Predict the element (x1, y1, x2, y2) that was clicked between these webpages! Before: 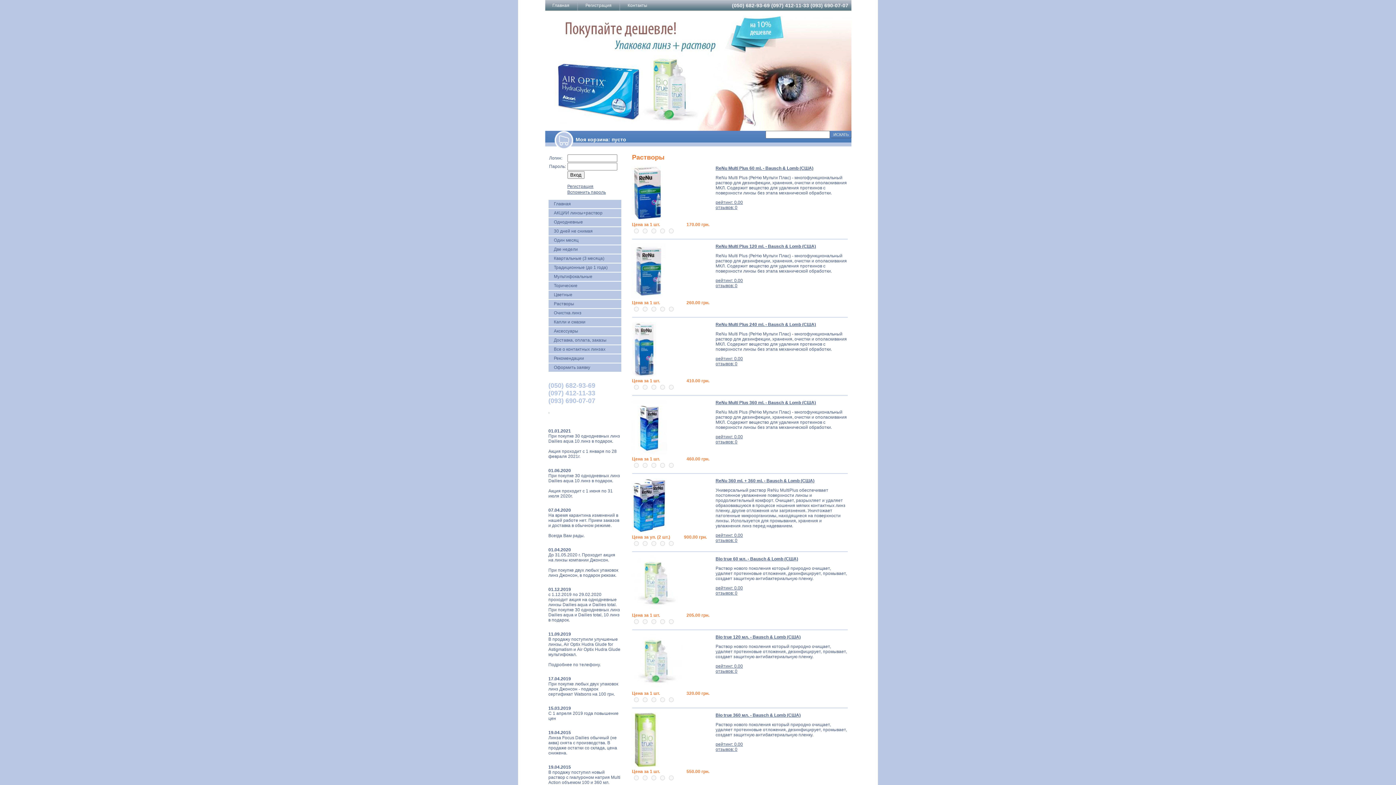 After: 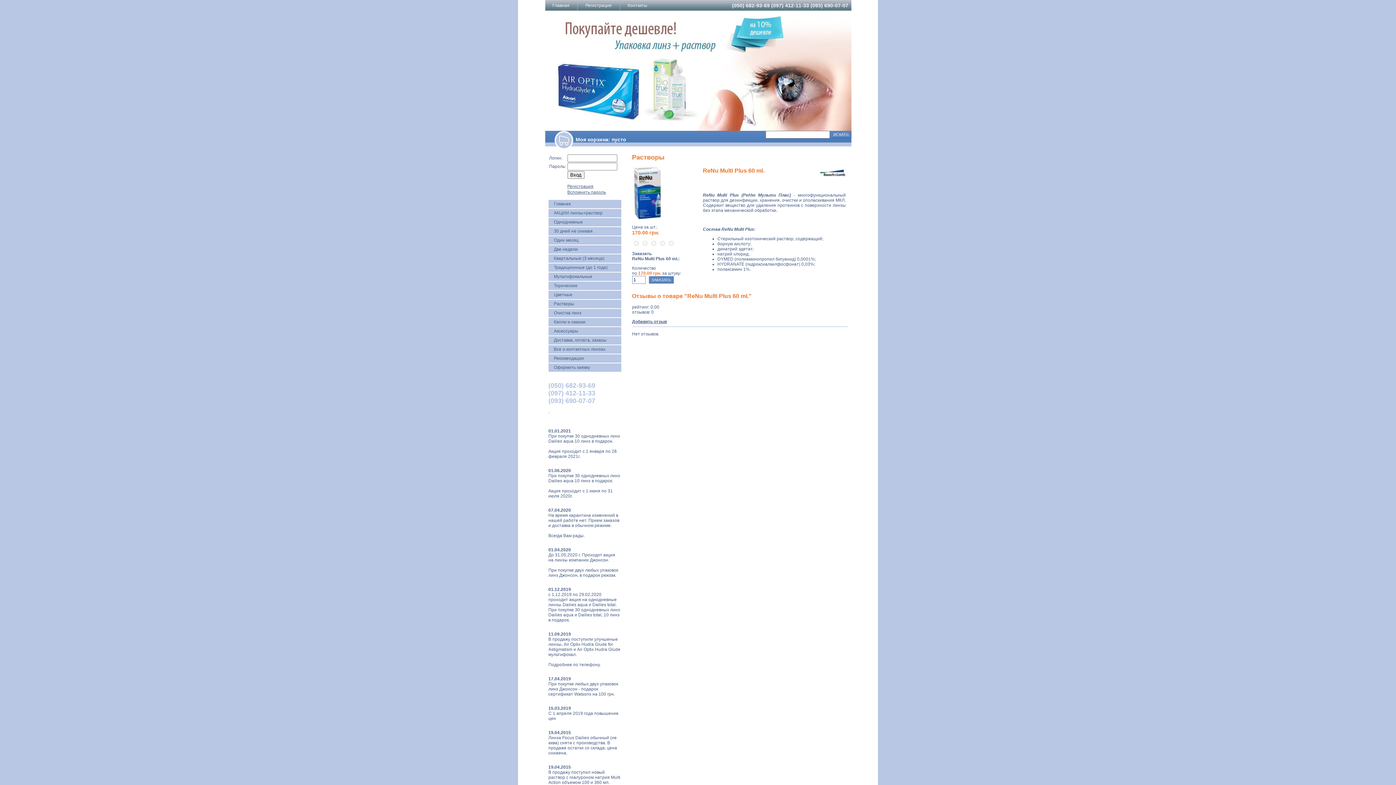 Action: bbox: (632, 216, 662, 221)